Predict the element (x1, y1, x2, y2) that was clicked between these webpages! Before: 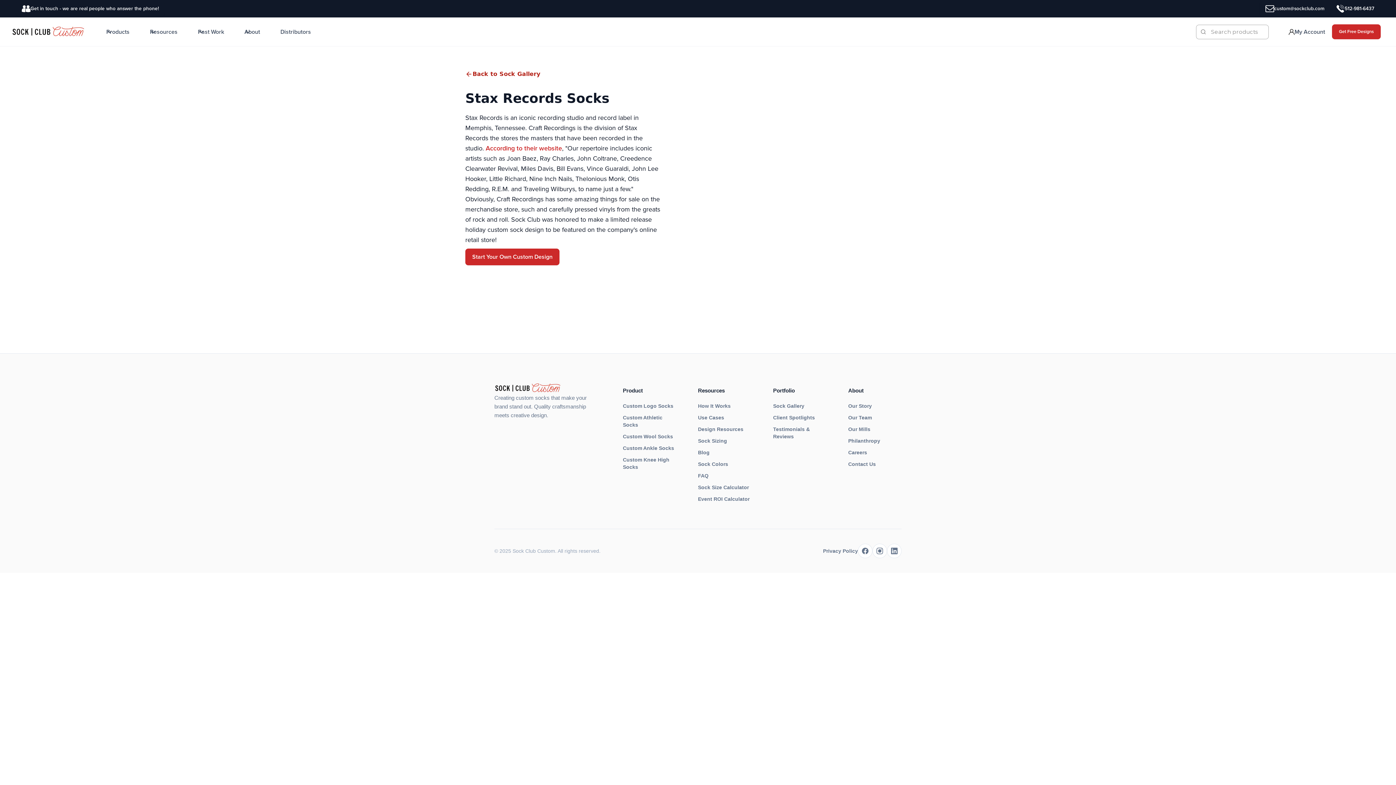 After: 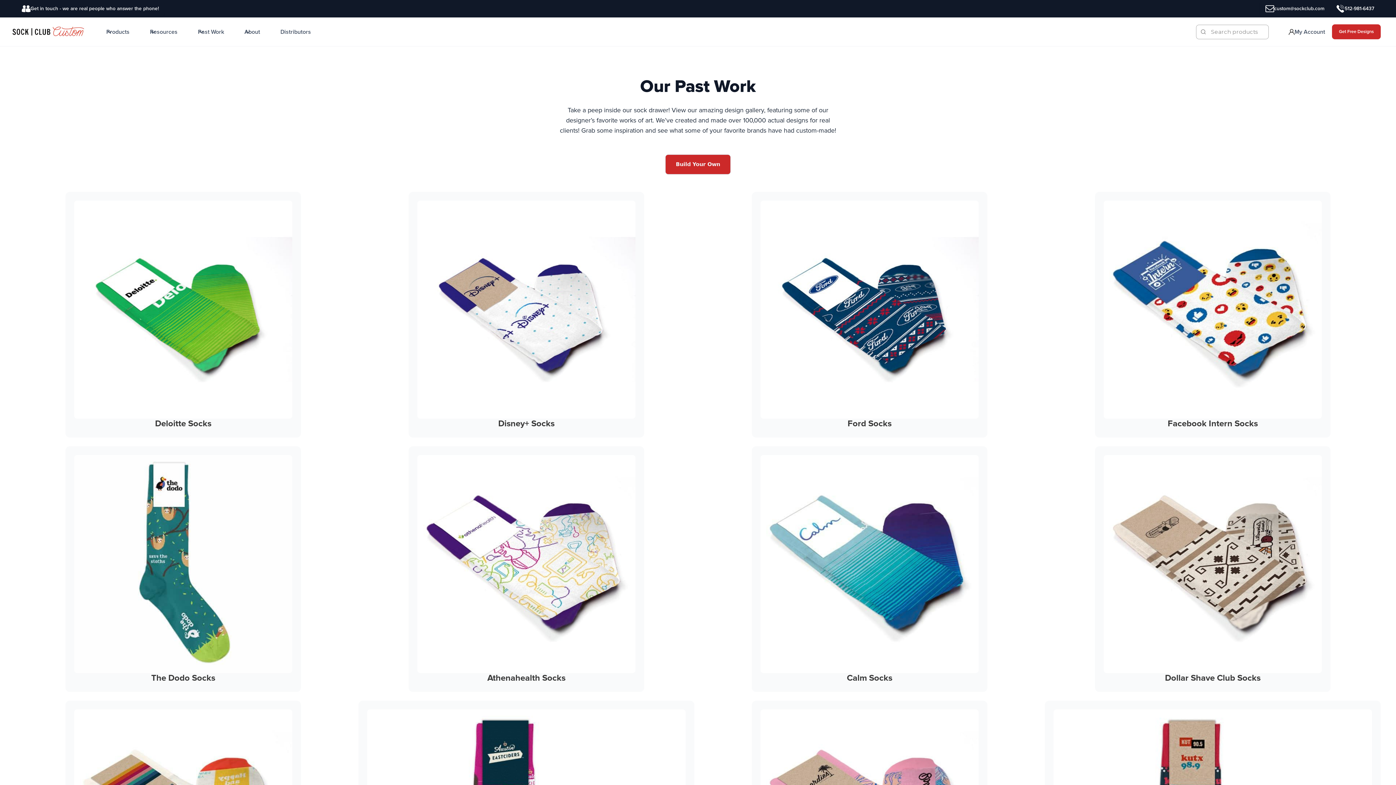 Action: bbox: (773, 402, 804, 409) label: Sock Gallery